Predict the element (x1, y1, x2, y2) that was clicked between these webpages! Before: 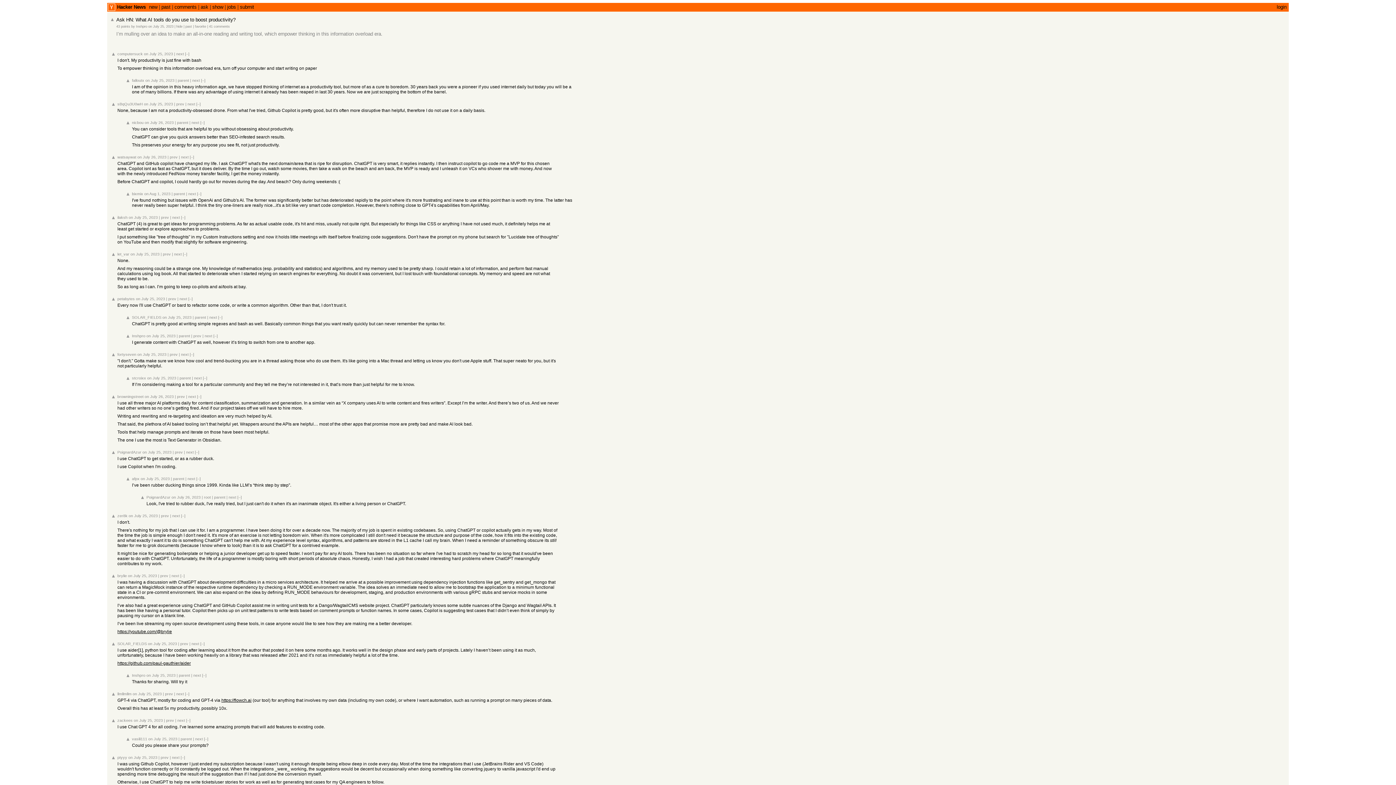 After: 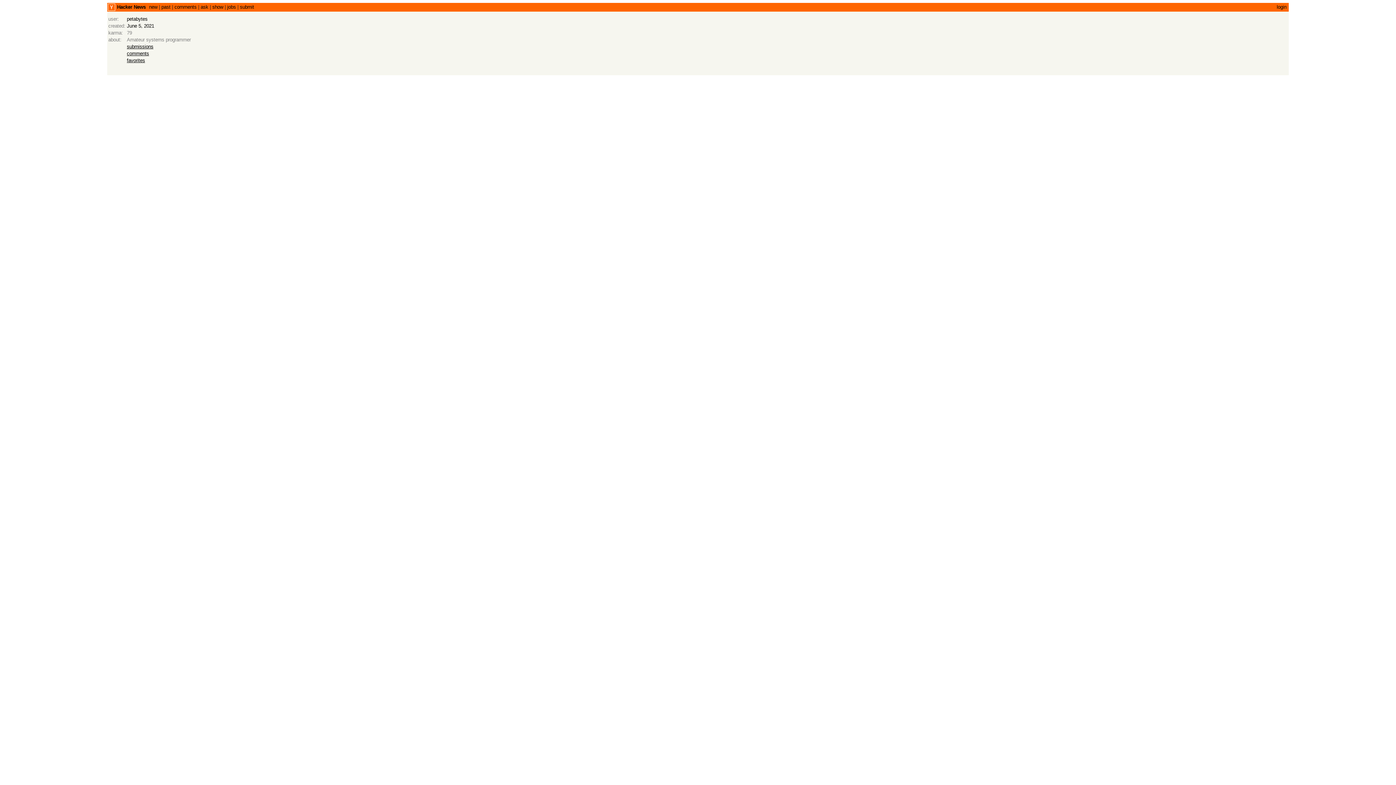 Action: label: petabytes bbox: (117, 296, 134, 301)